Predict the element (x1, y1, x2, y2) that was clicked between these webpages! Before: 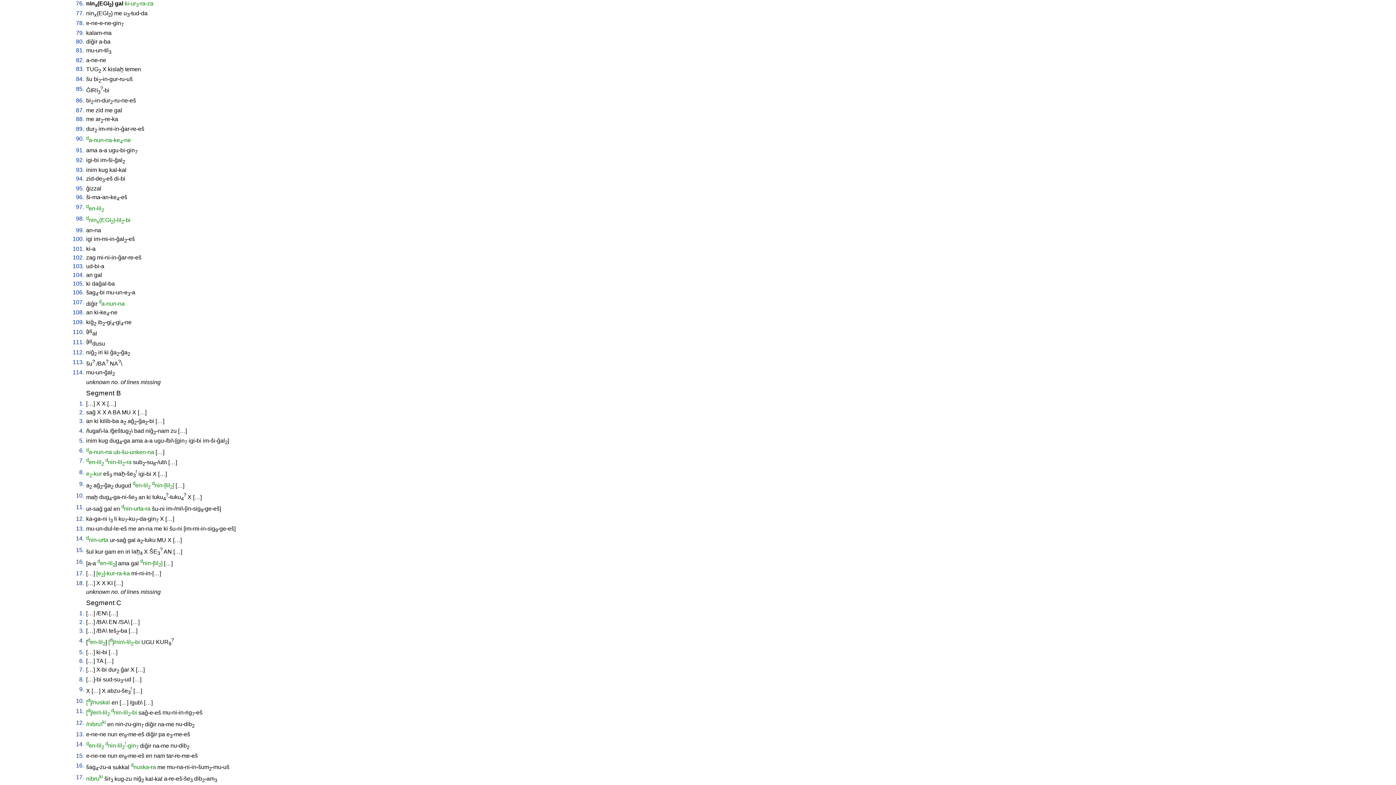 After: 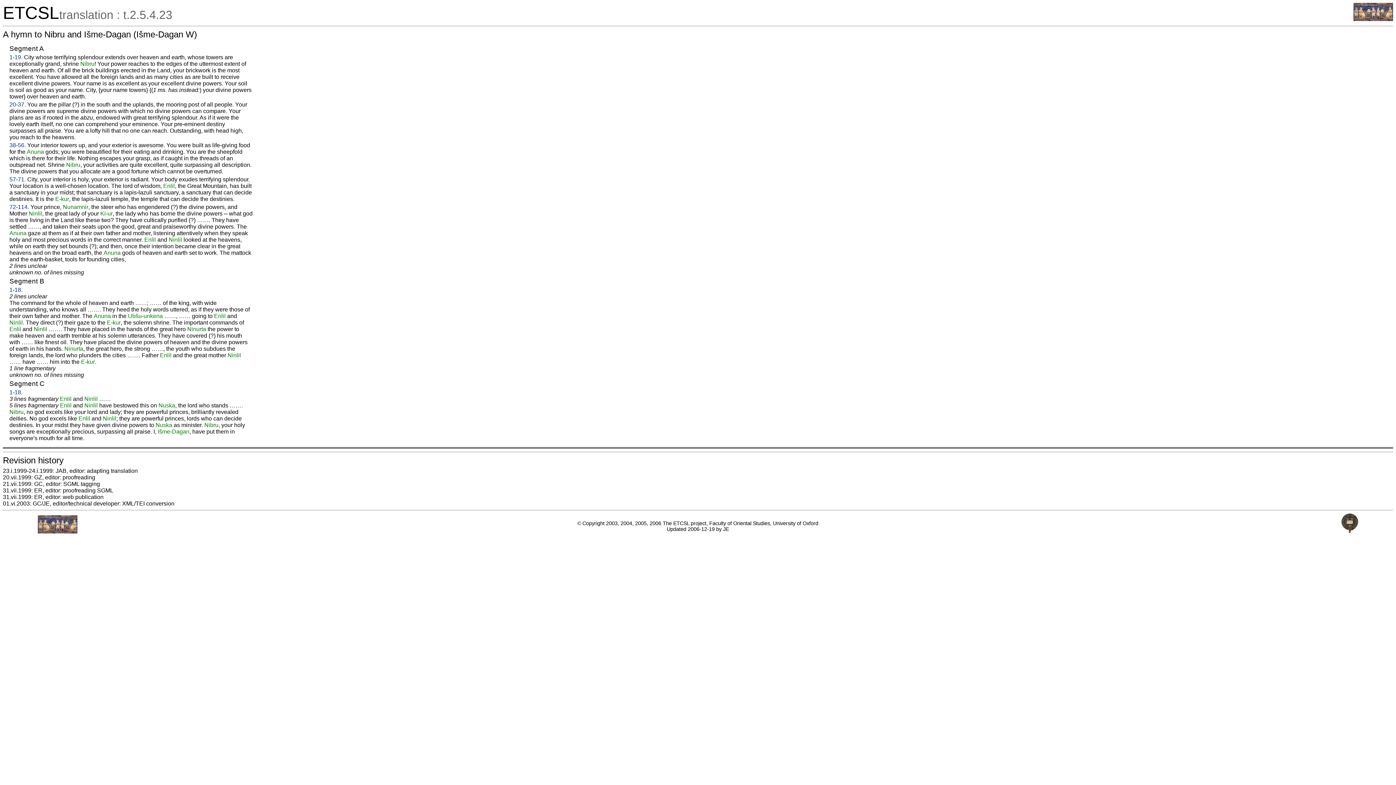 Action: bbox: (76, 19, 84, 26) label: 78.